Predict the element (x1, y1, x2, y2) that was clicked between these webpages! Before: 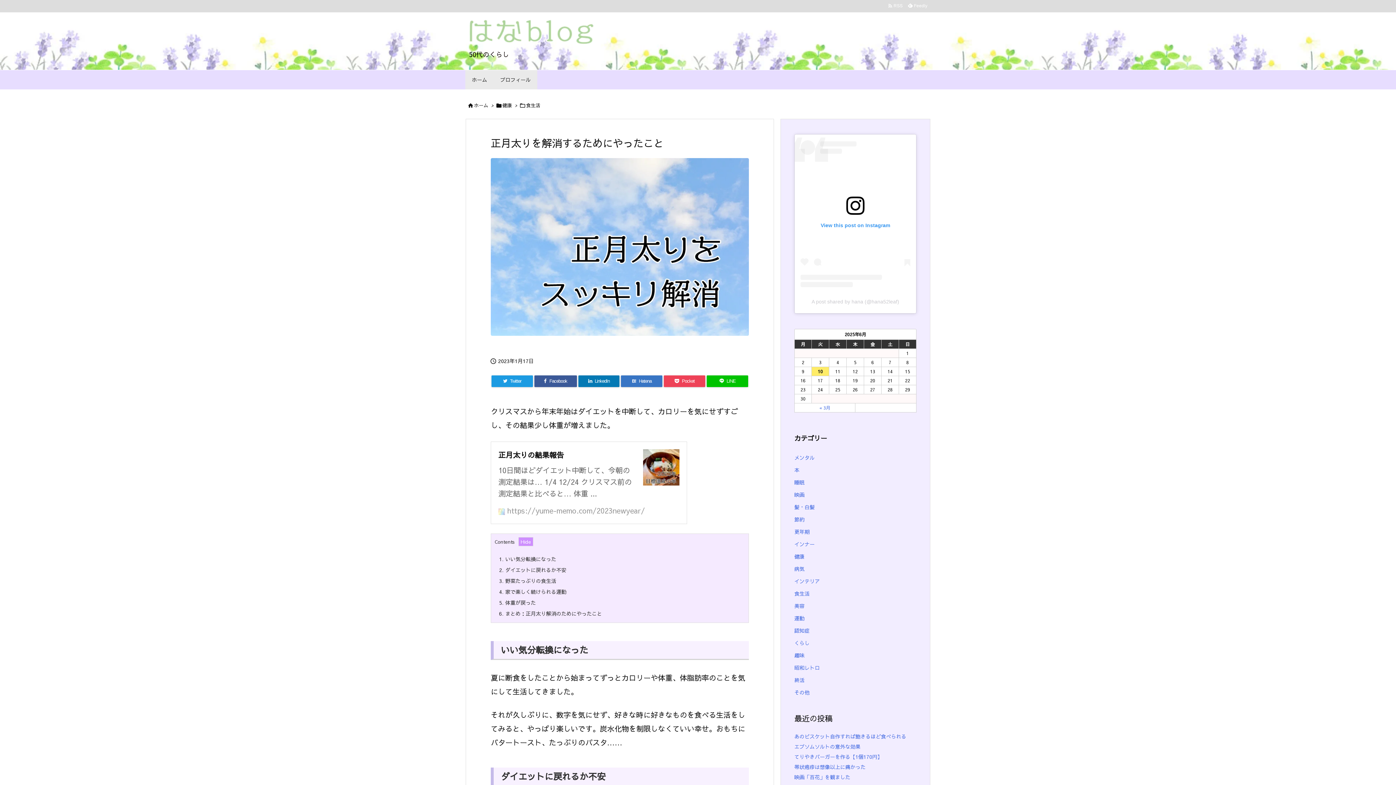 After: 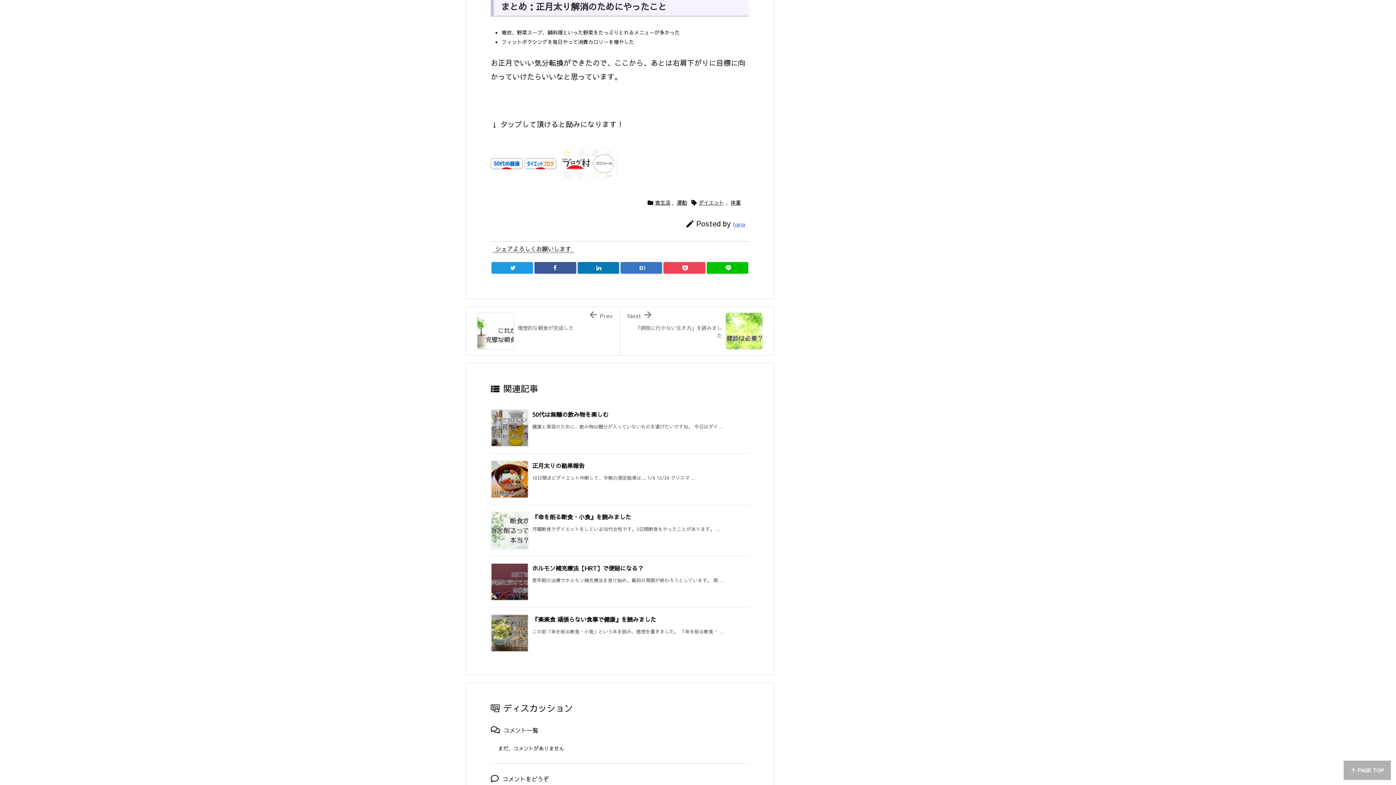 Action: label: 6. まとめ：正月太り解消のためにやったこと bbox: (499, 610, 602, 617)